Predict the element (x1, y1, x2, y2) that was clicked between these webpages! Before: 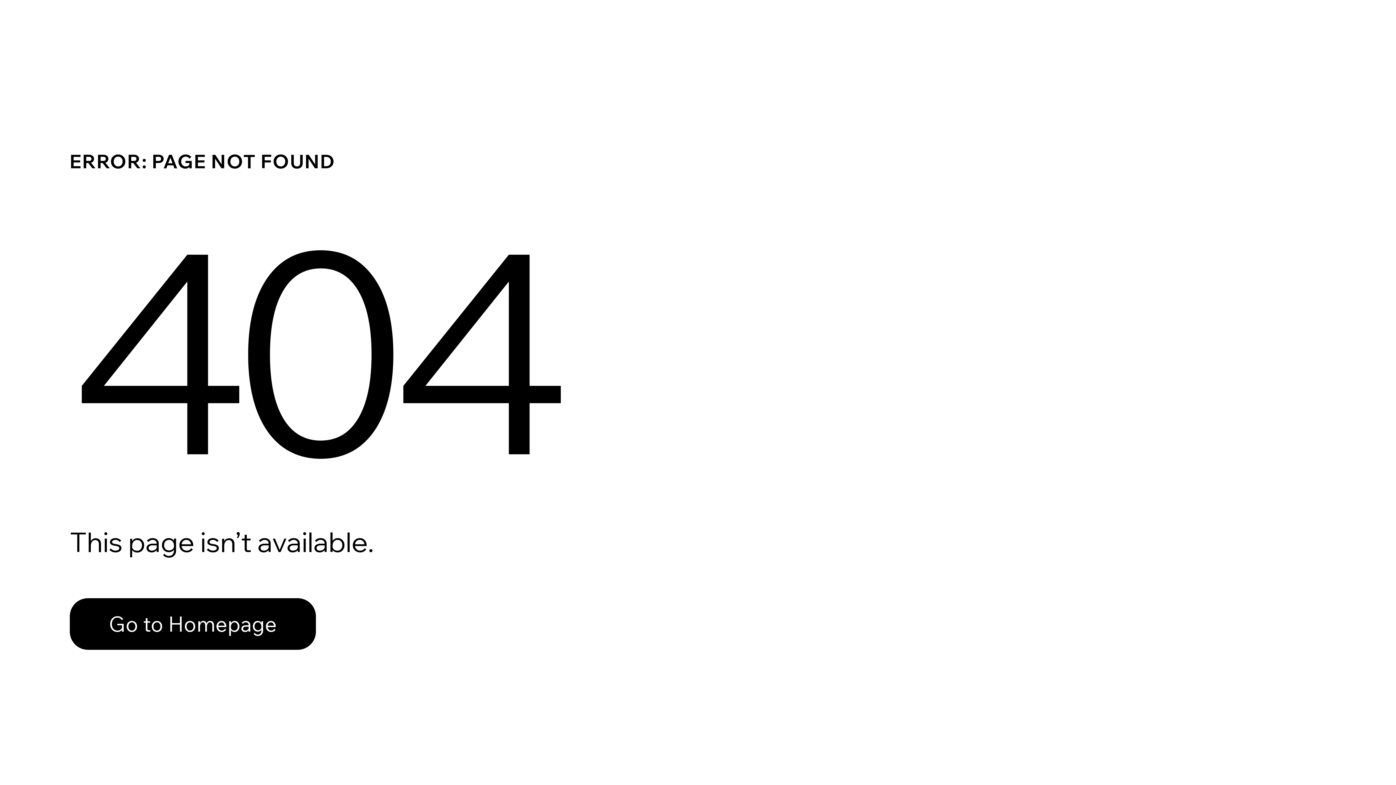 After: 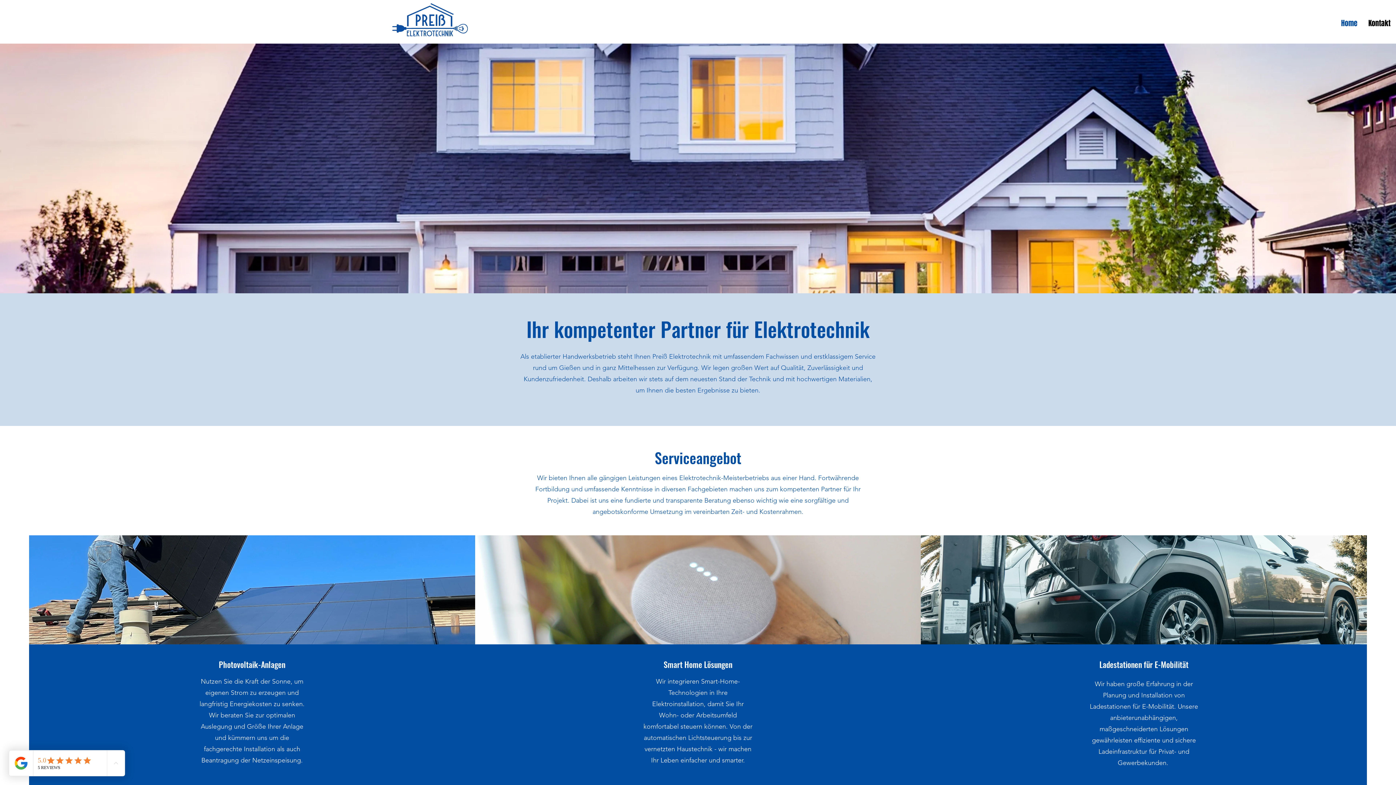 Action: label: Go to Homepage bbox: (69, 598, 316, 650)